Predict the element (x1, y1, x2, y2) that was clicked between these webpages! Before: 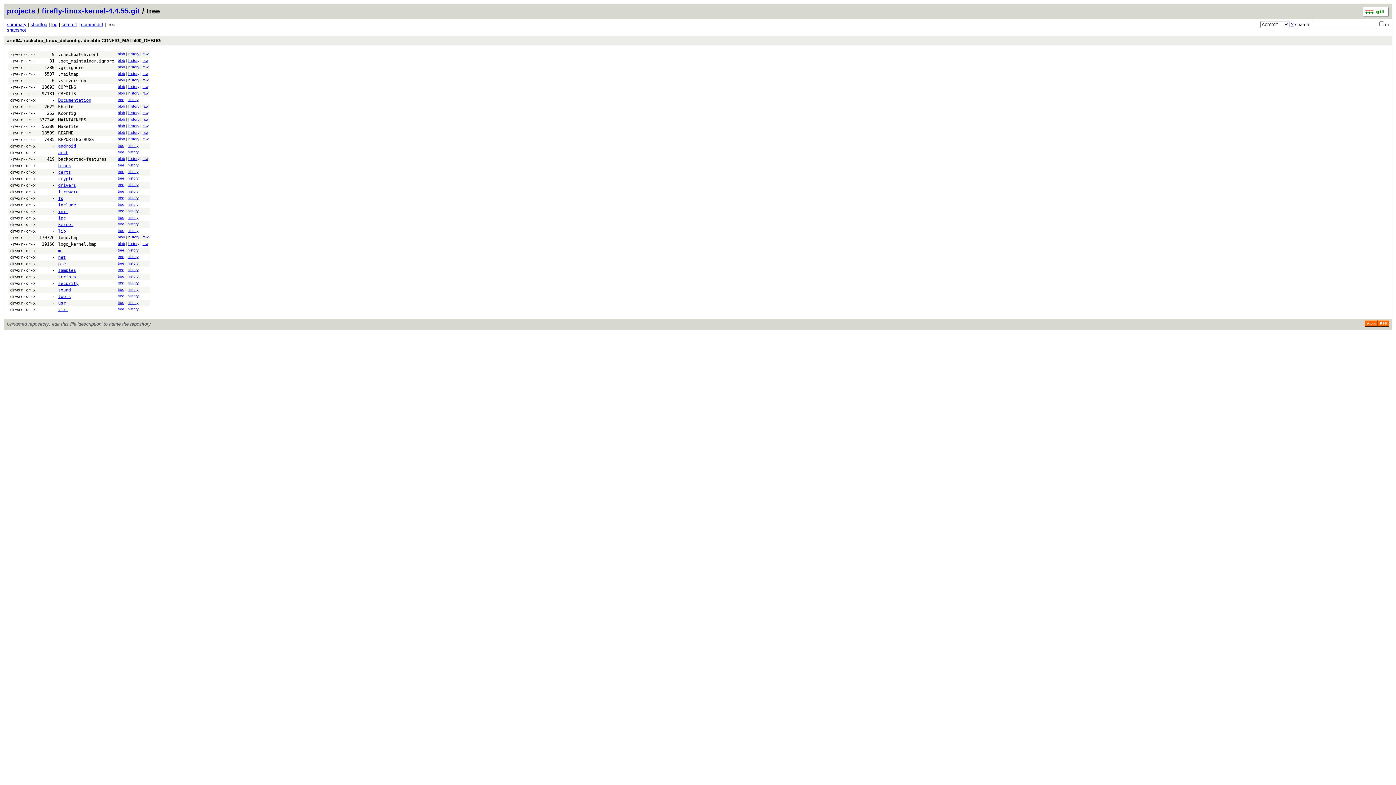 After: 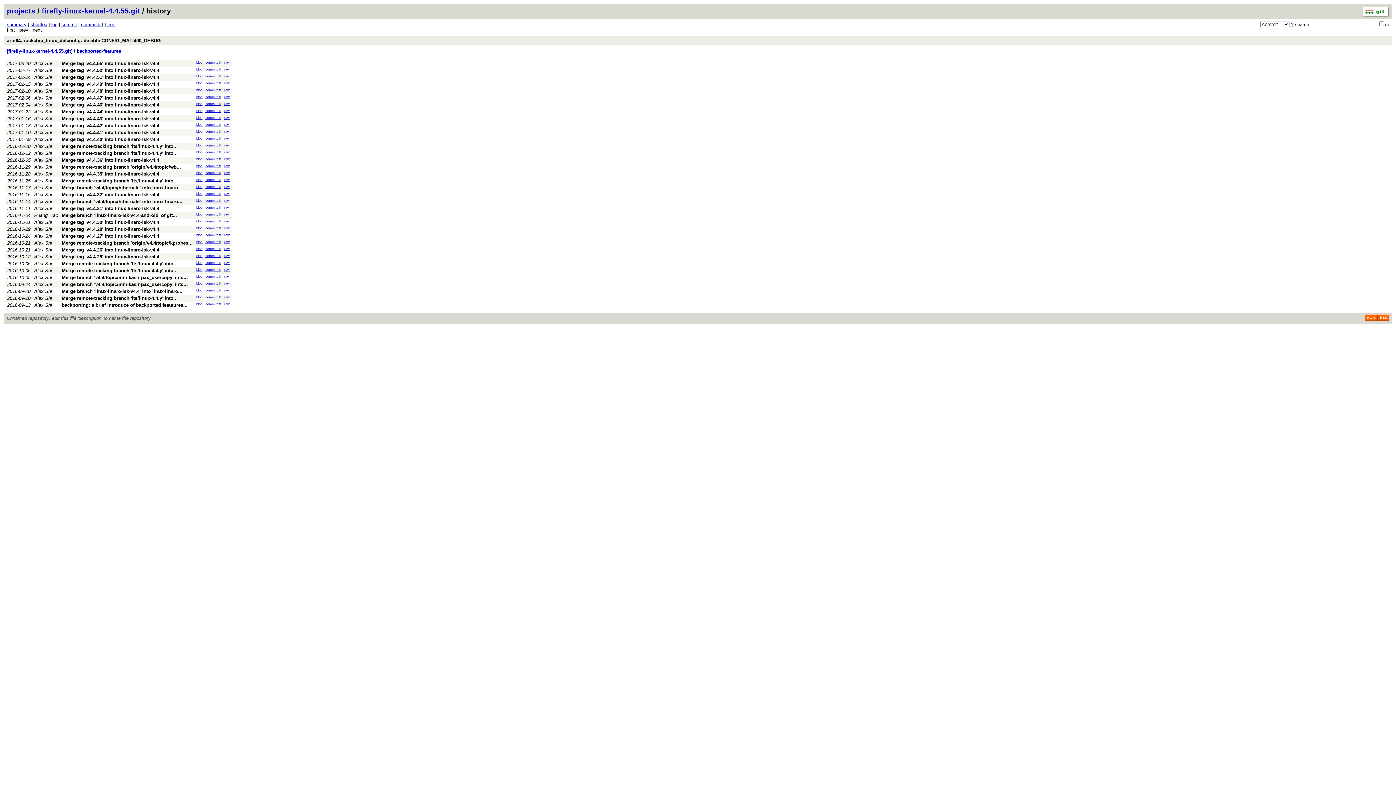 Action: bbox: (128, 156, 139, 160) label: history